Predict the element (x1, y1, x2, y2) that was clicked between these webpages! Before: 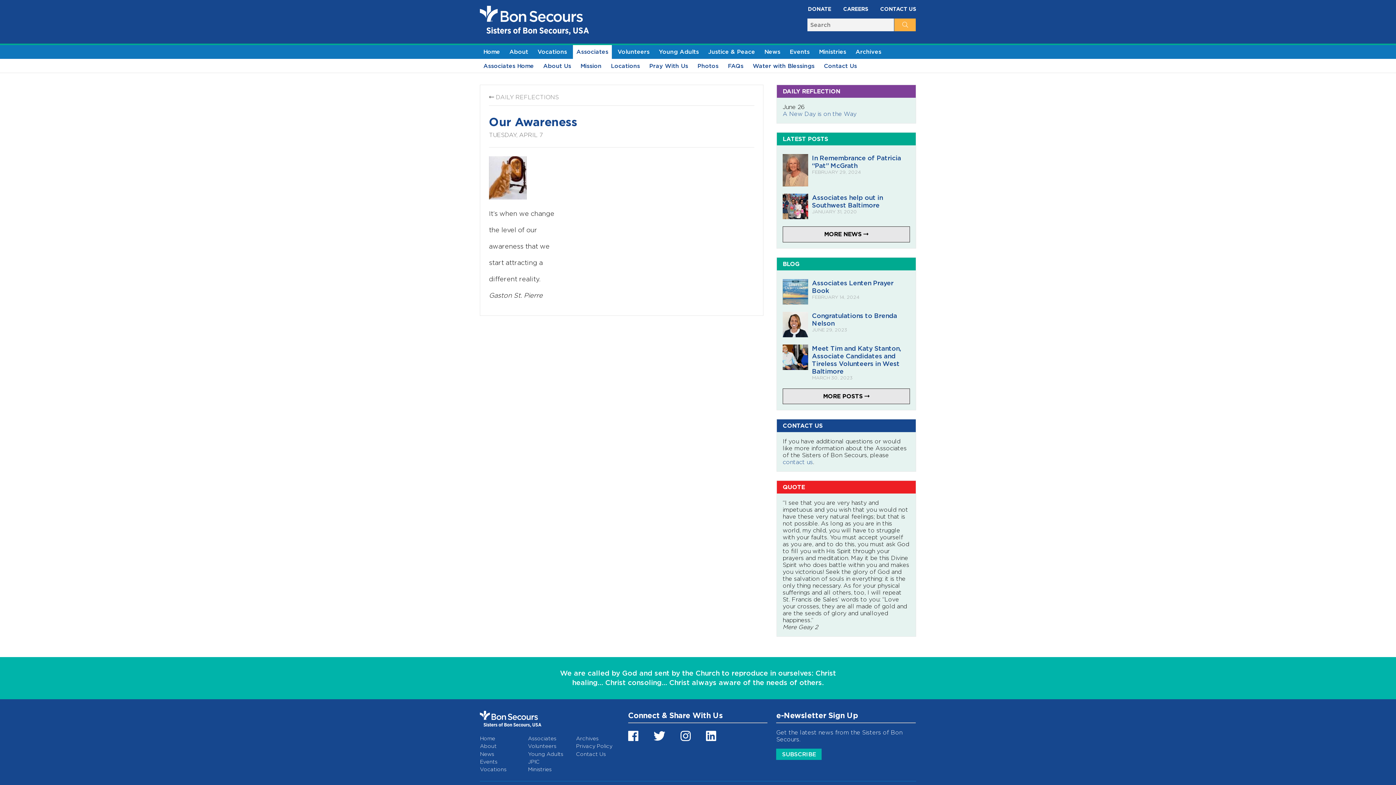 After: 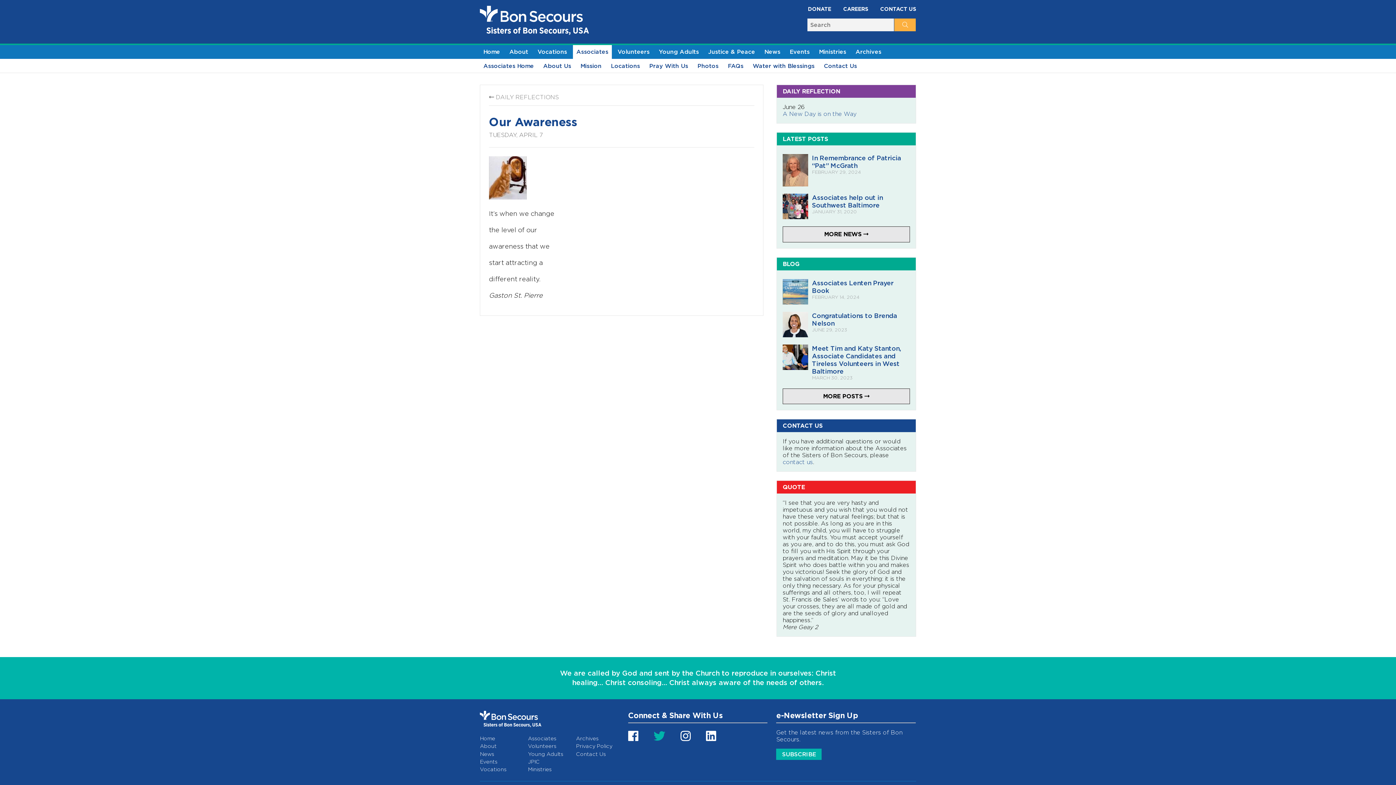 Action: bbox: (653, 729, 665, 743)